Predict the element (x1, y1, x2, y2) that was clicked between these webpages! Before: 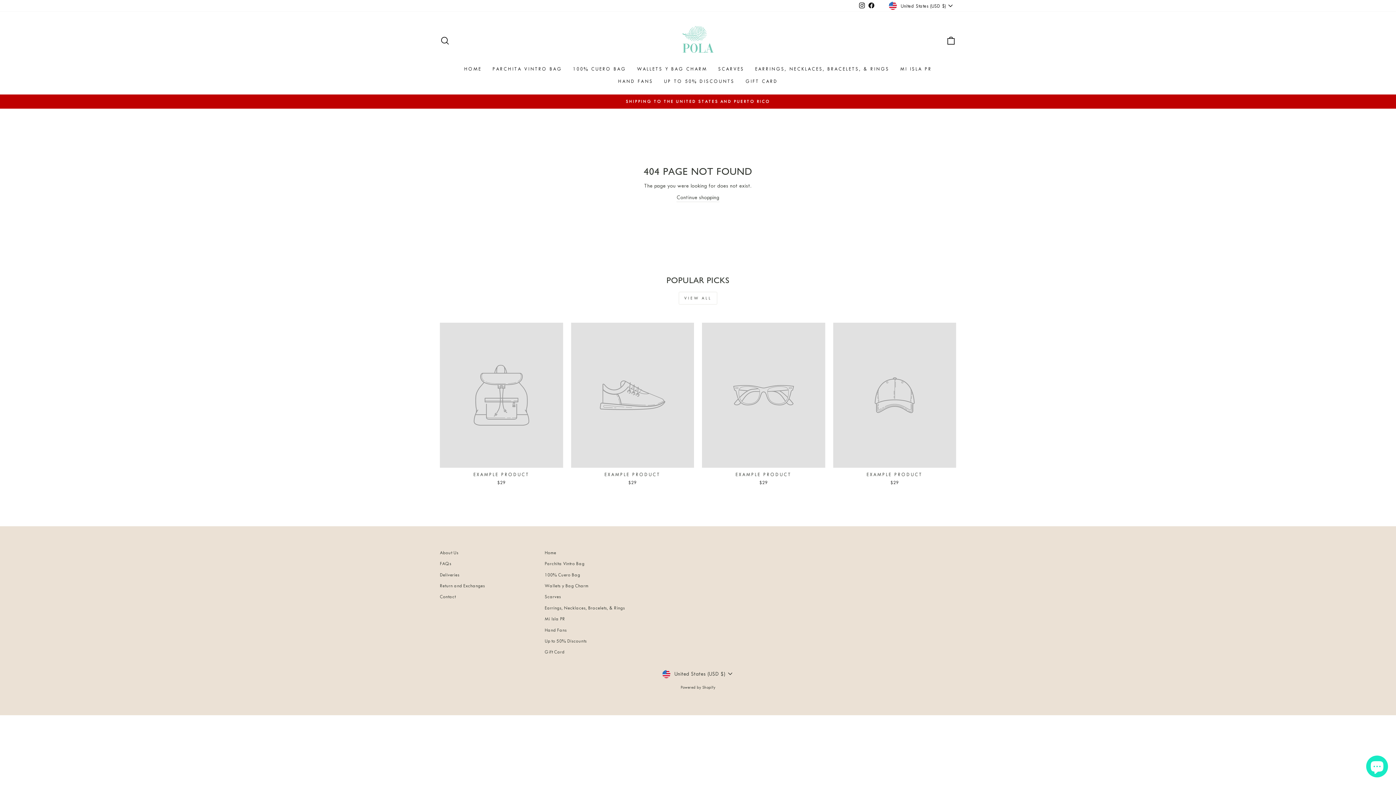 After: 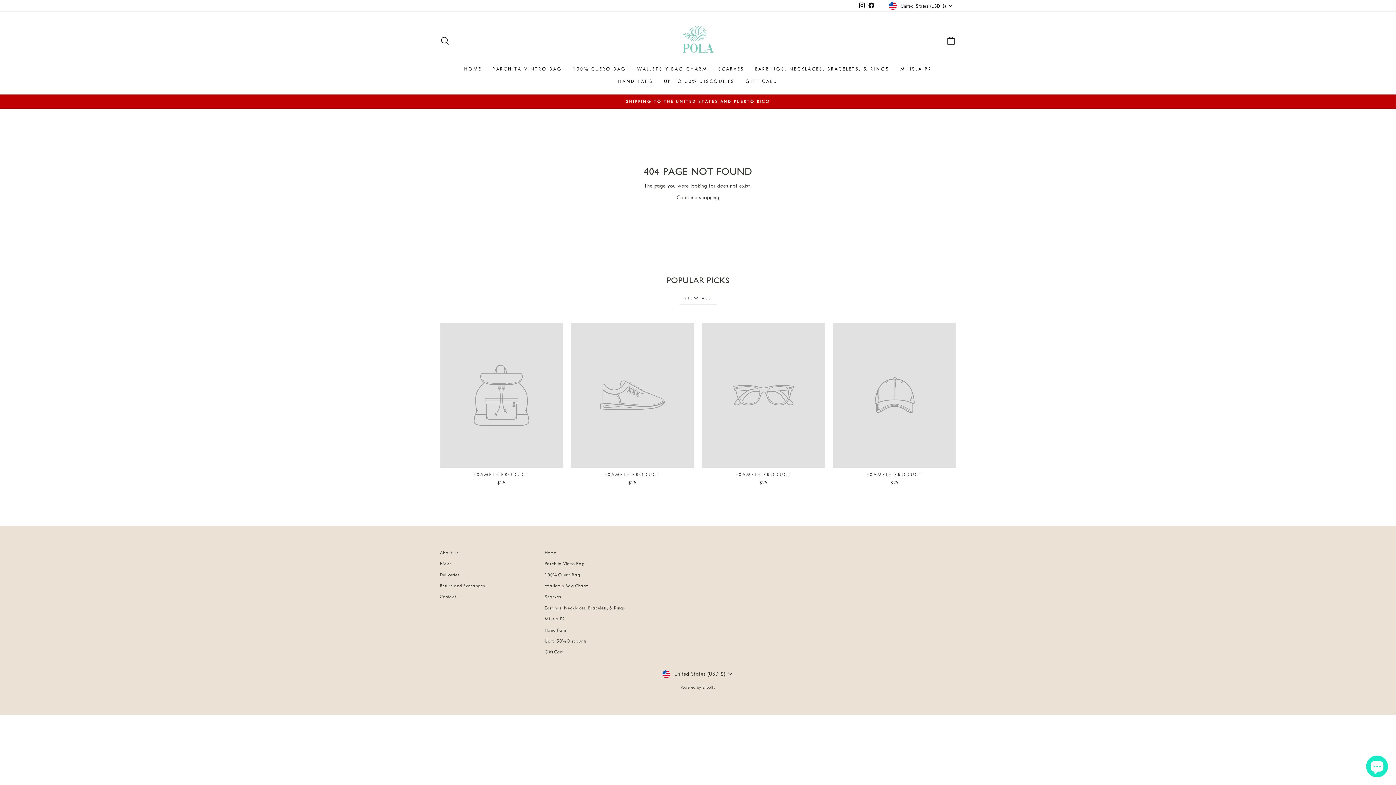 Action: bbox: (867, 0, 876, 11) label: Facebook